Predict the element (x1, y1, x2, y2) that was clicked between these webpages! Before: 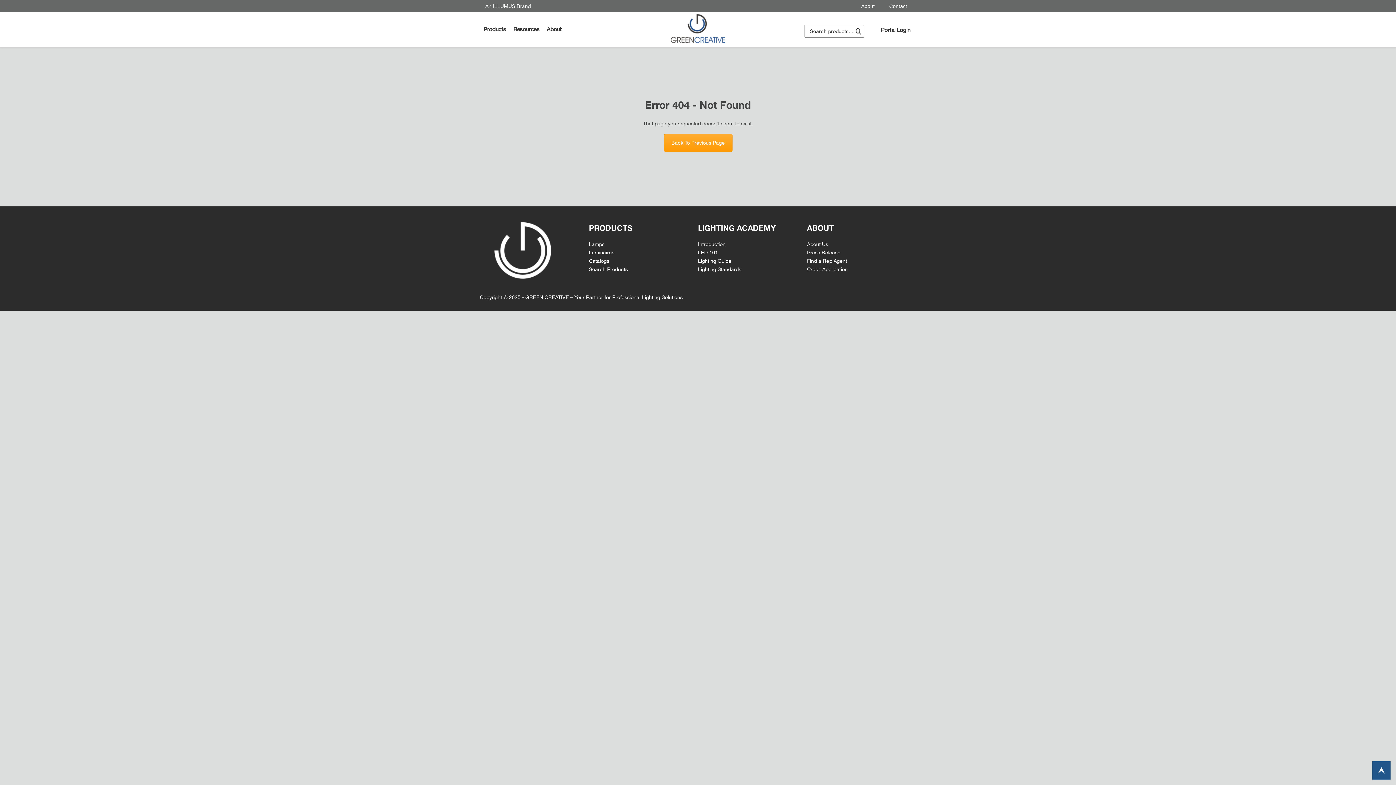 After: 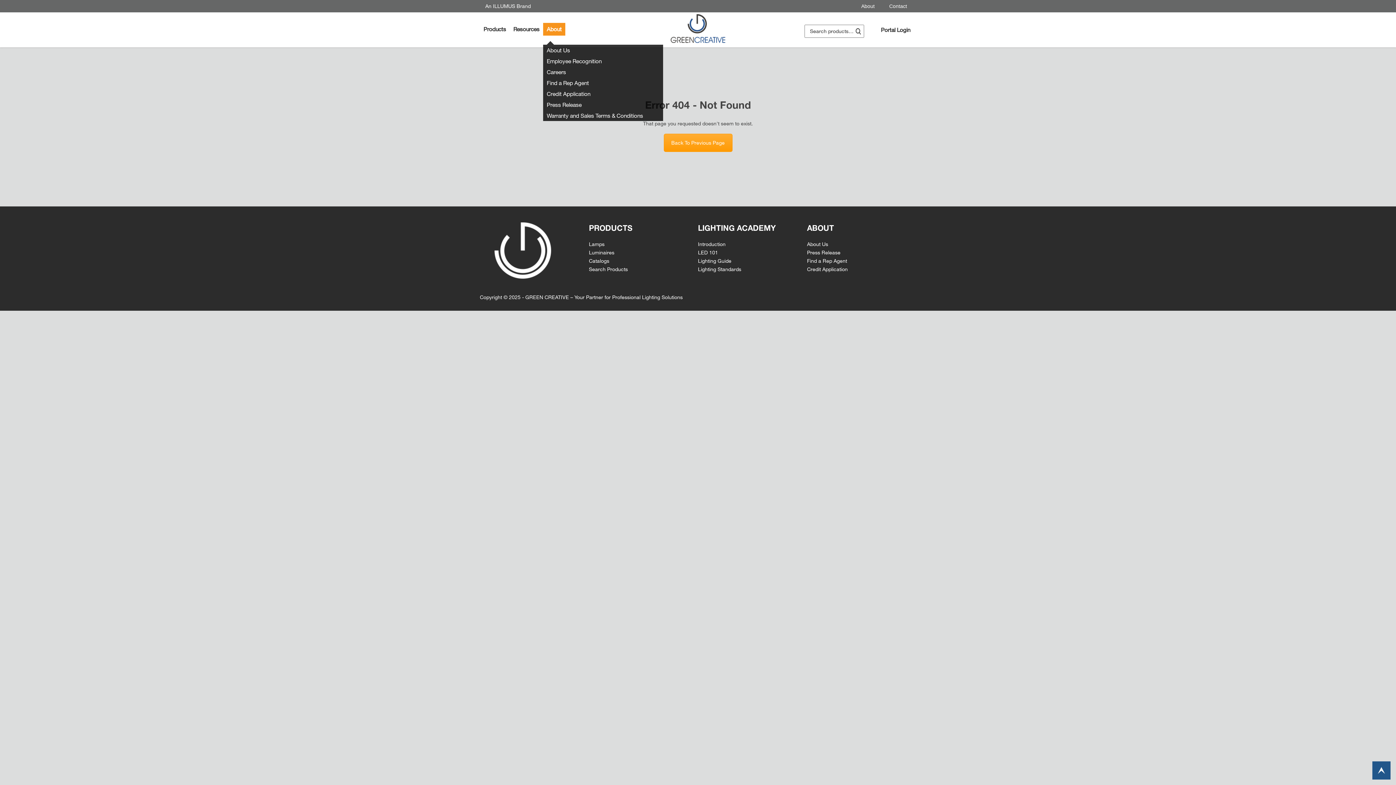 Action: label: About bbox: (543, 22, 565, 35)